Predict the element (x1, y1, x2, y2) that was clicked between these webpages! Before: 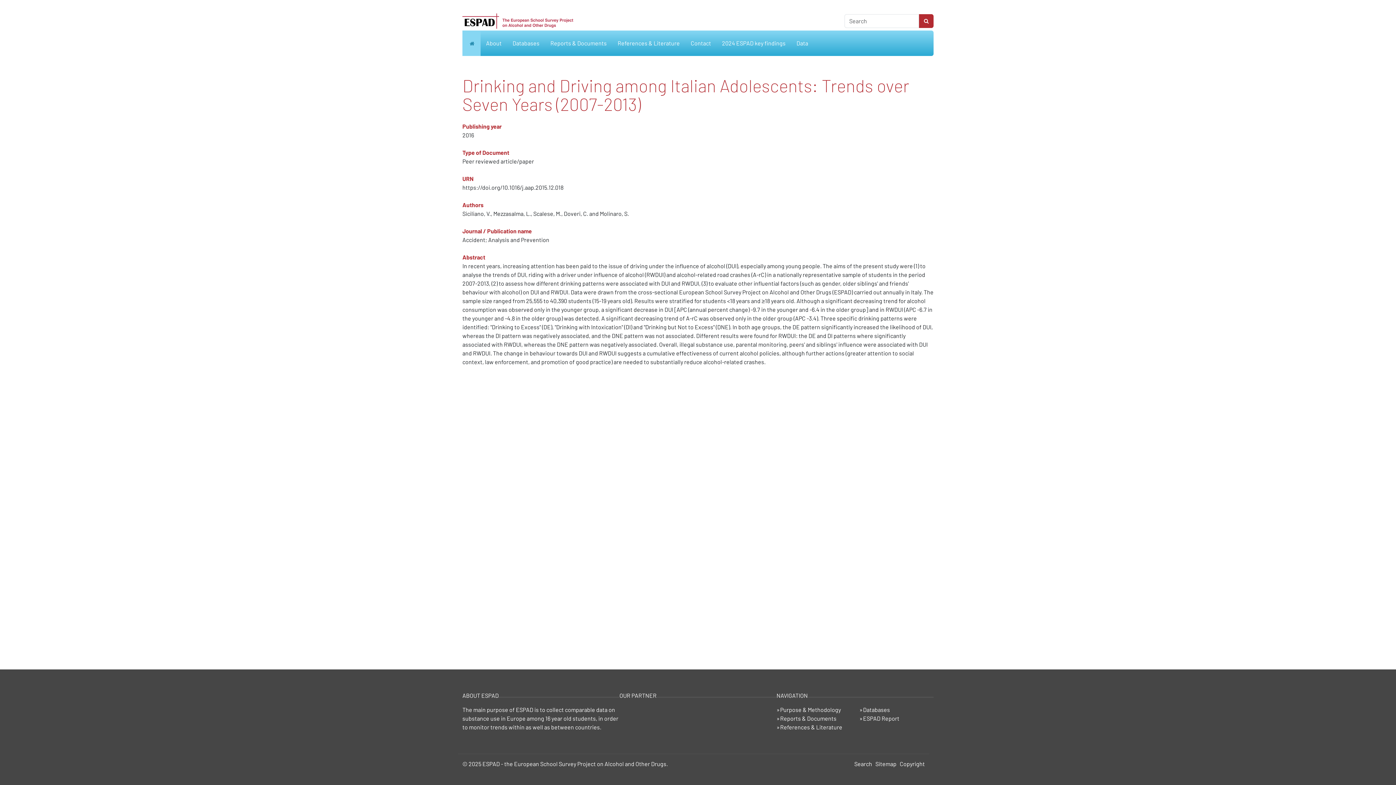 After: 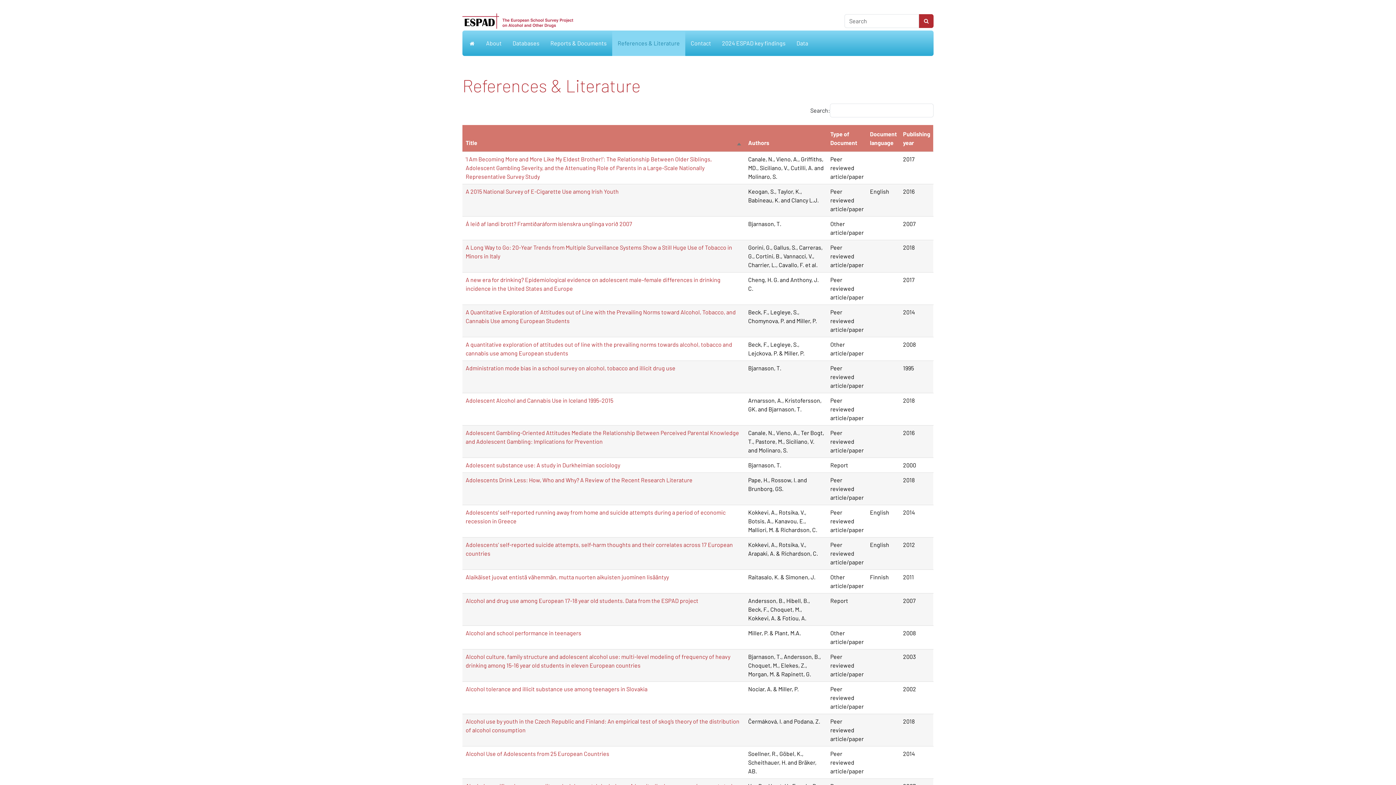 Action: bbox: (612, 30, 685, 55) label: References & Literature